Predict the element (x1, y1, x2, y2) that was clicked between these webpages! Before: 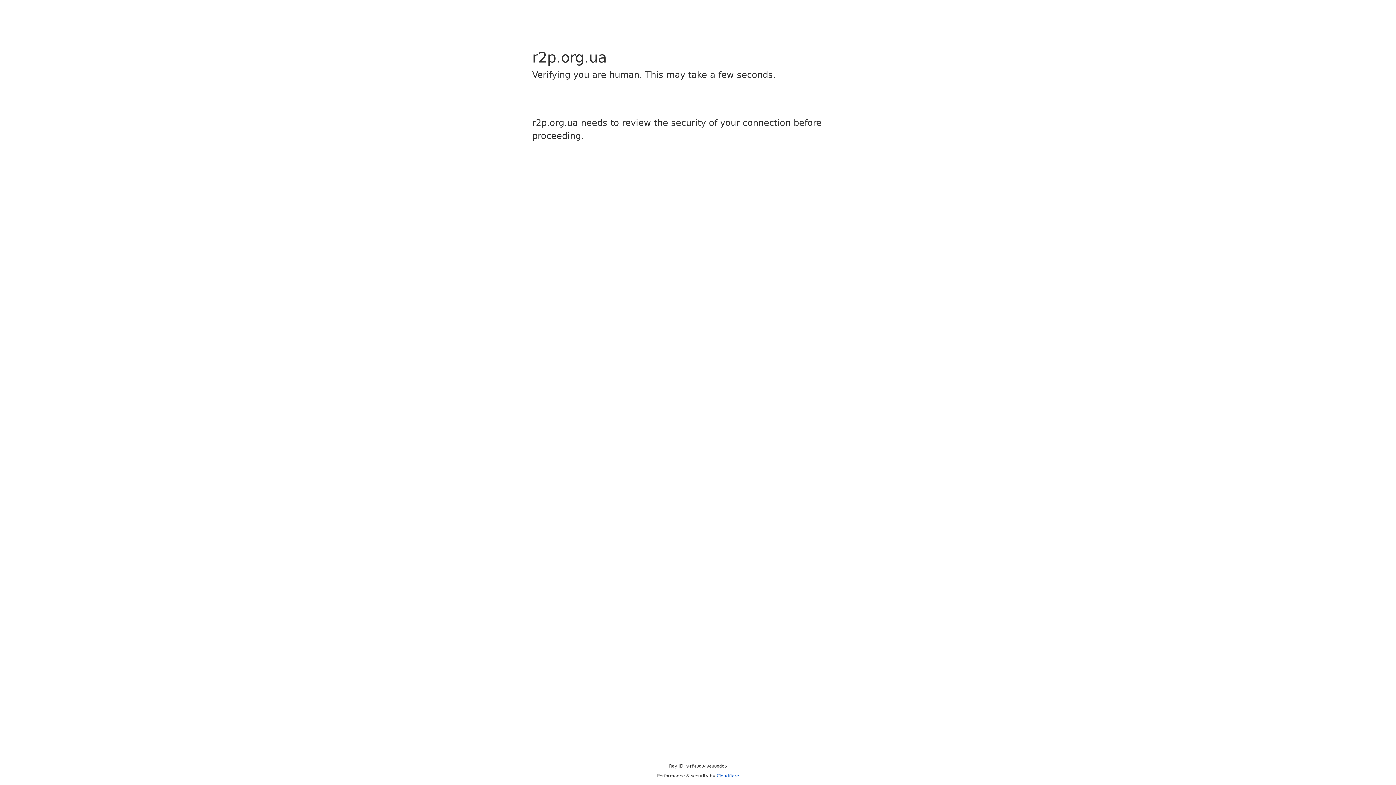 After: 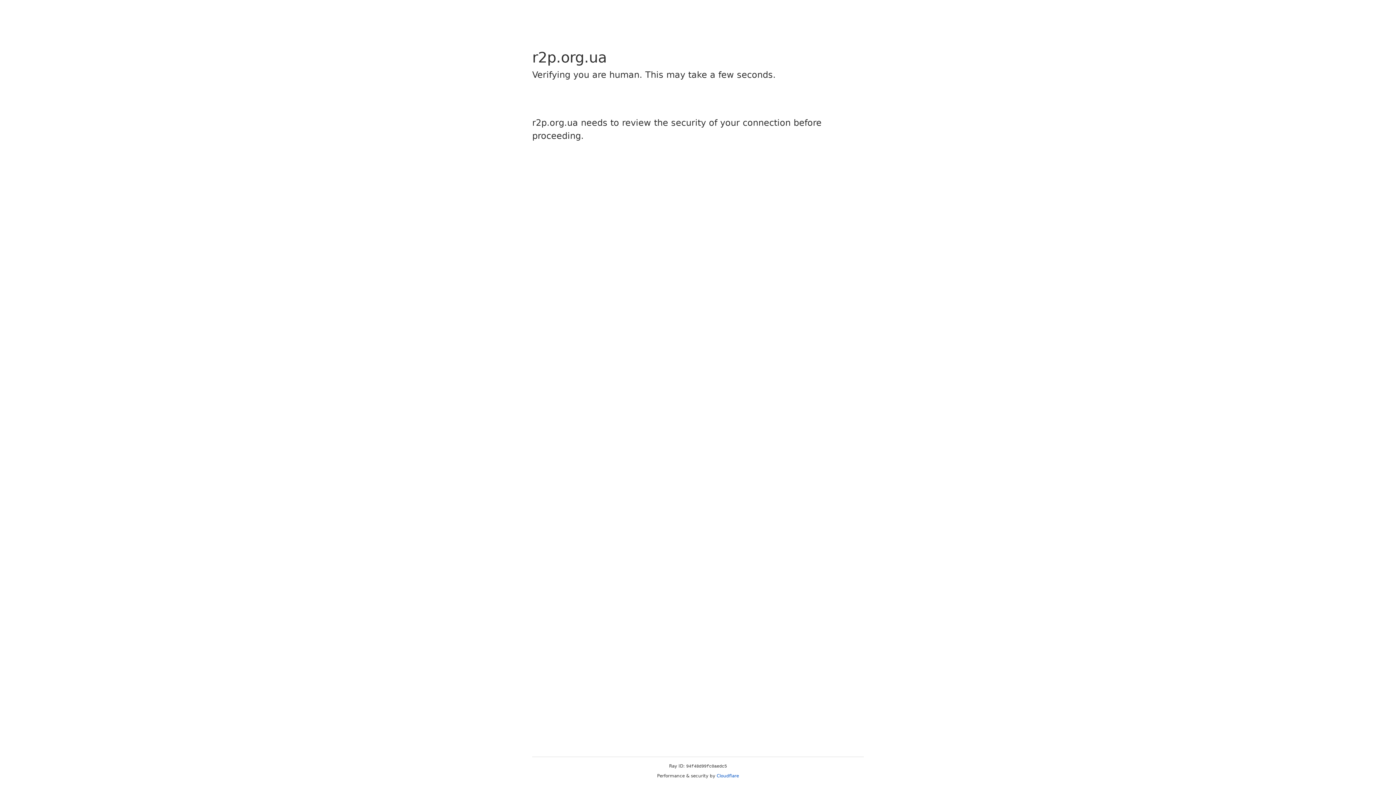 Action: label: Cloudflare bbox: (716, 773, 739, 778)